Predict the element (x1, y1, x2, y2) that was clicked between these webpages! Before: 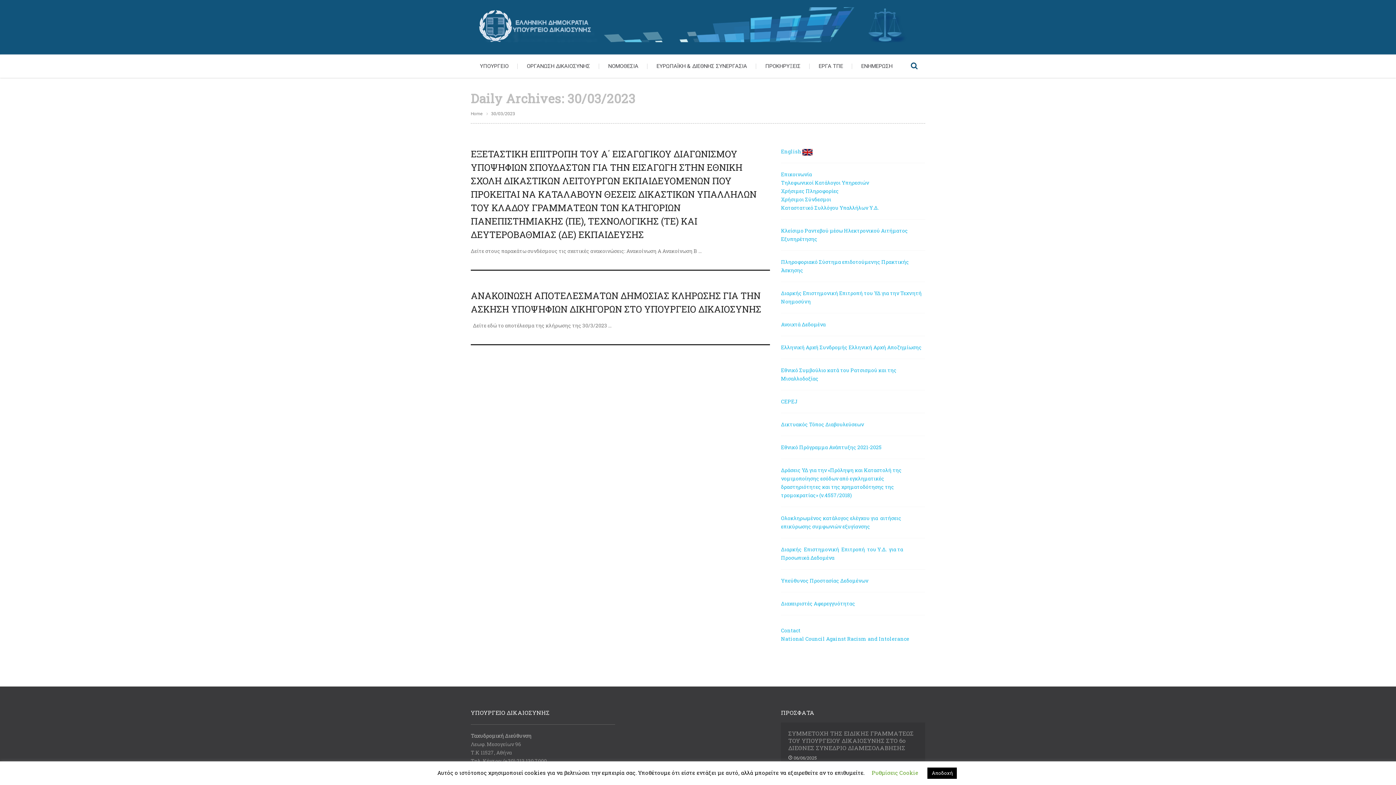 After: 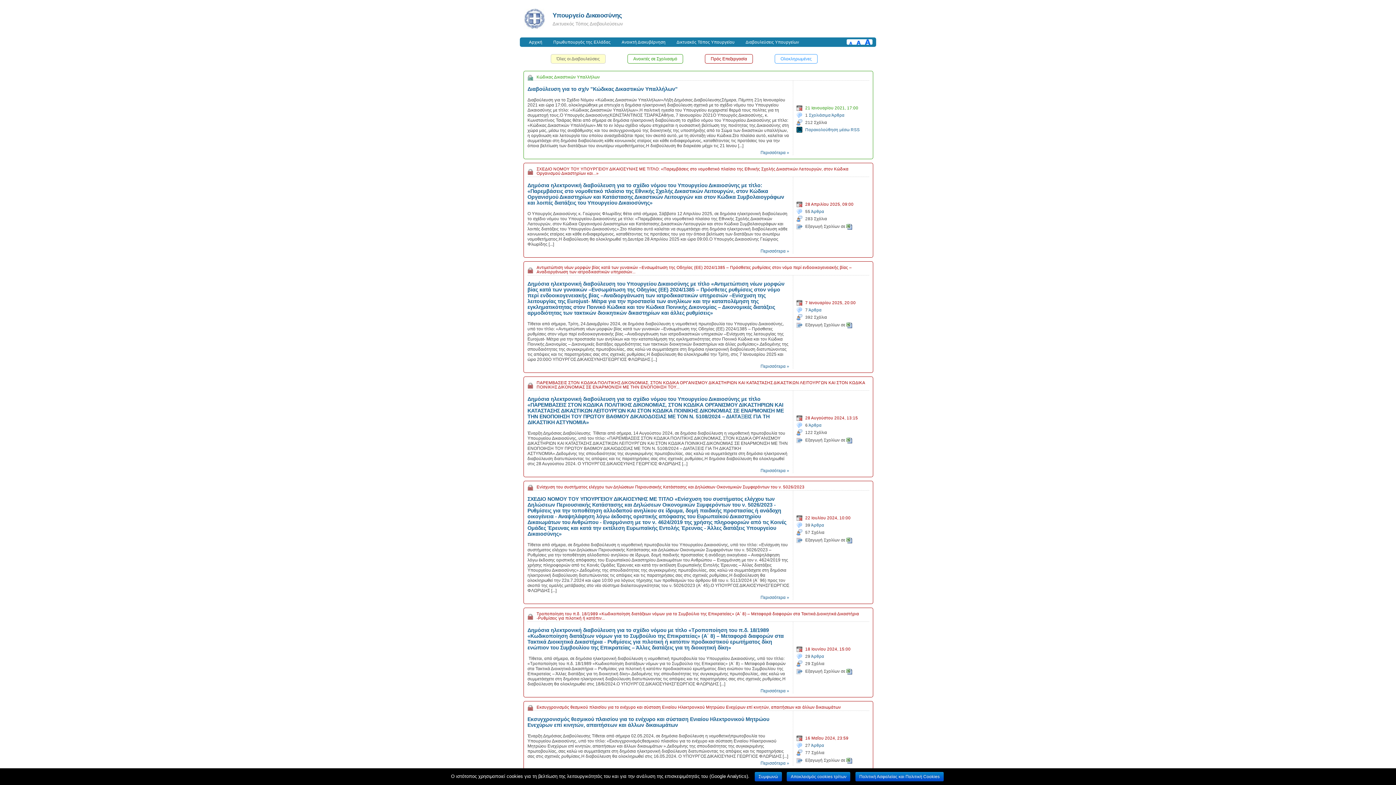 Action: bbox: (781, 421, 864, 428) label: Δικτυακός Τόπος Διαβουλεύσεων